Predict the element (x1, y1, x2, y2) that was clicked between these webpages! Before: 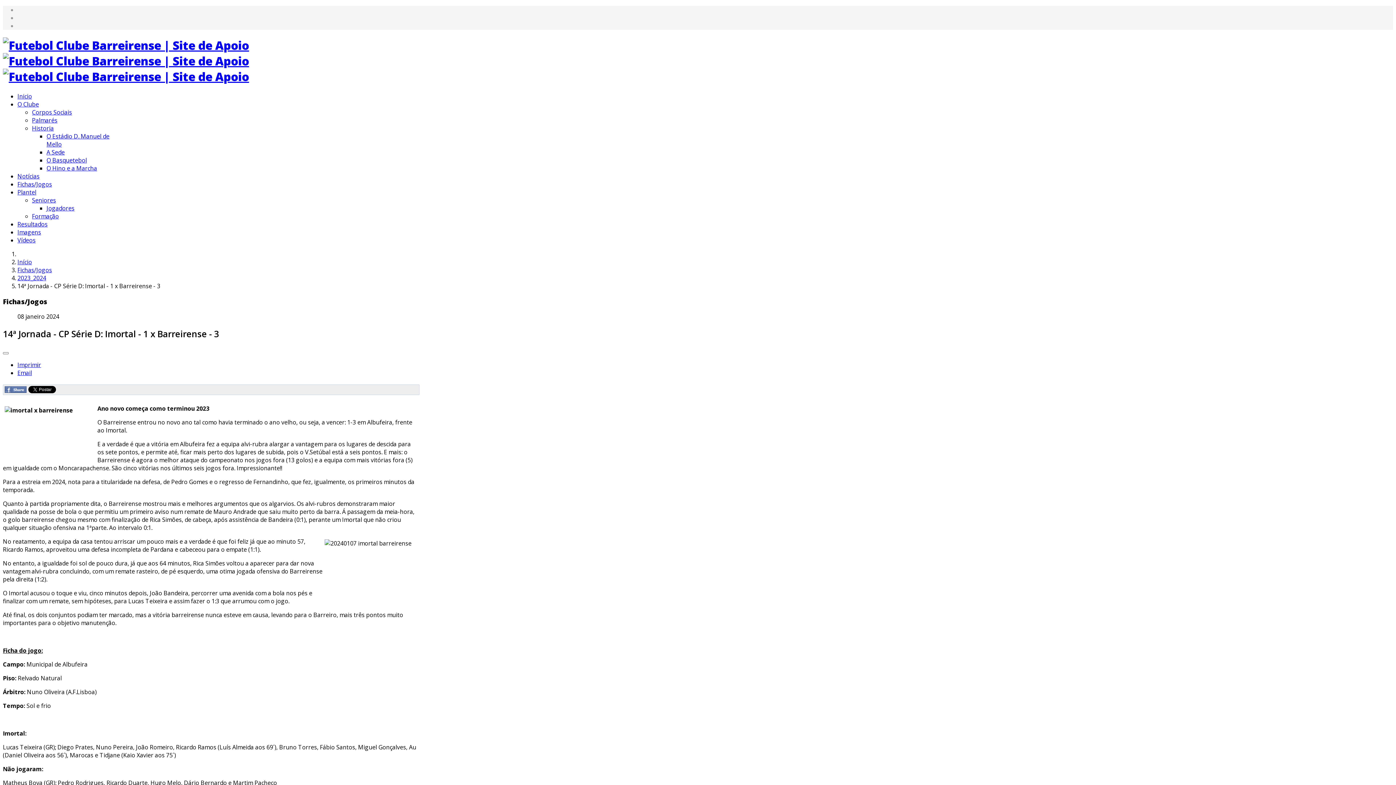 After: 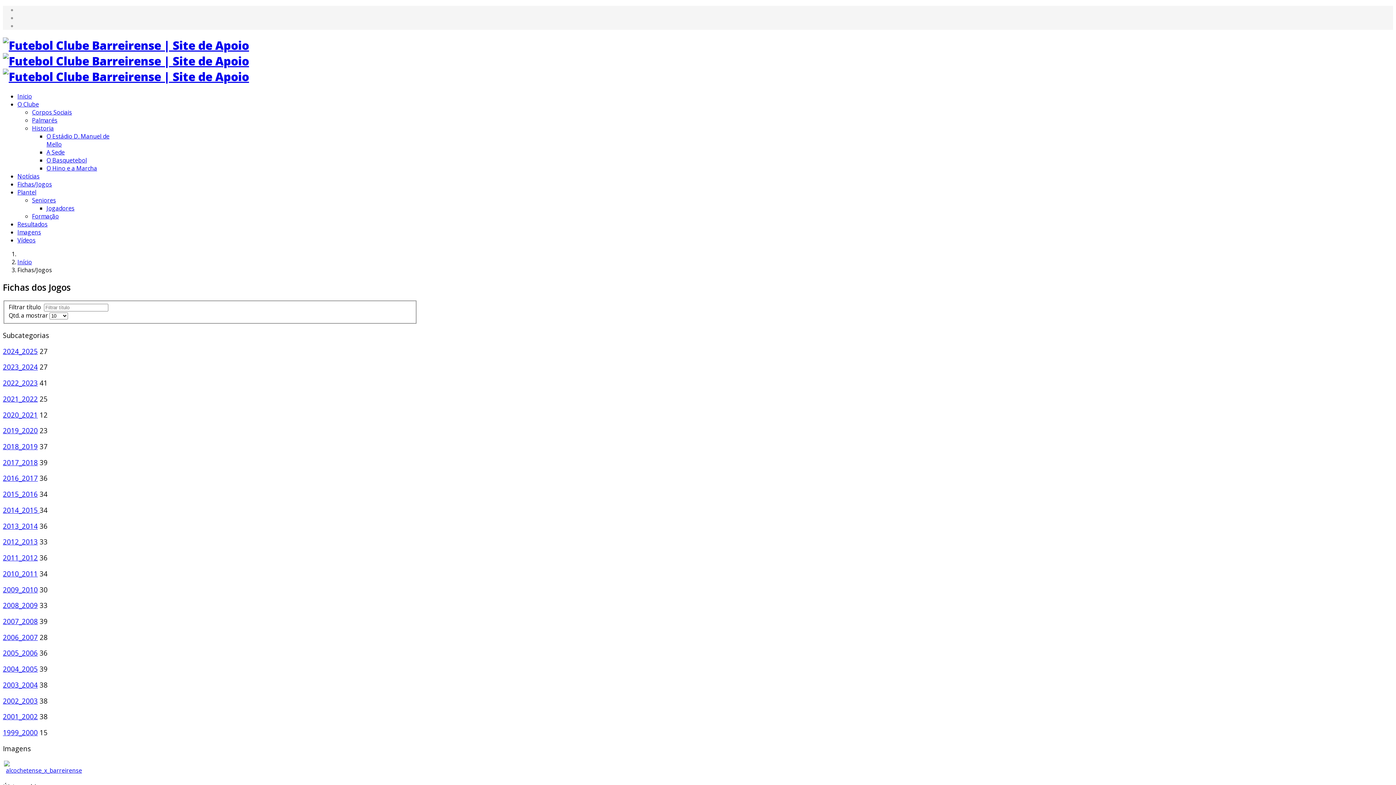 Action: label: Fichas/Jogos bbox: (17, 180, 52, 188)